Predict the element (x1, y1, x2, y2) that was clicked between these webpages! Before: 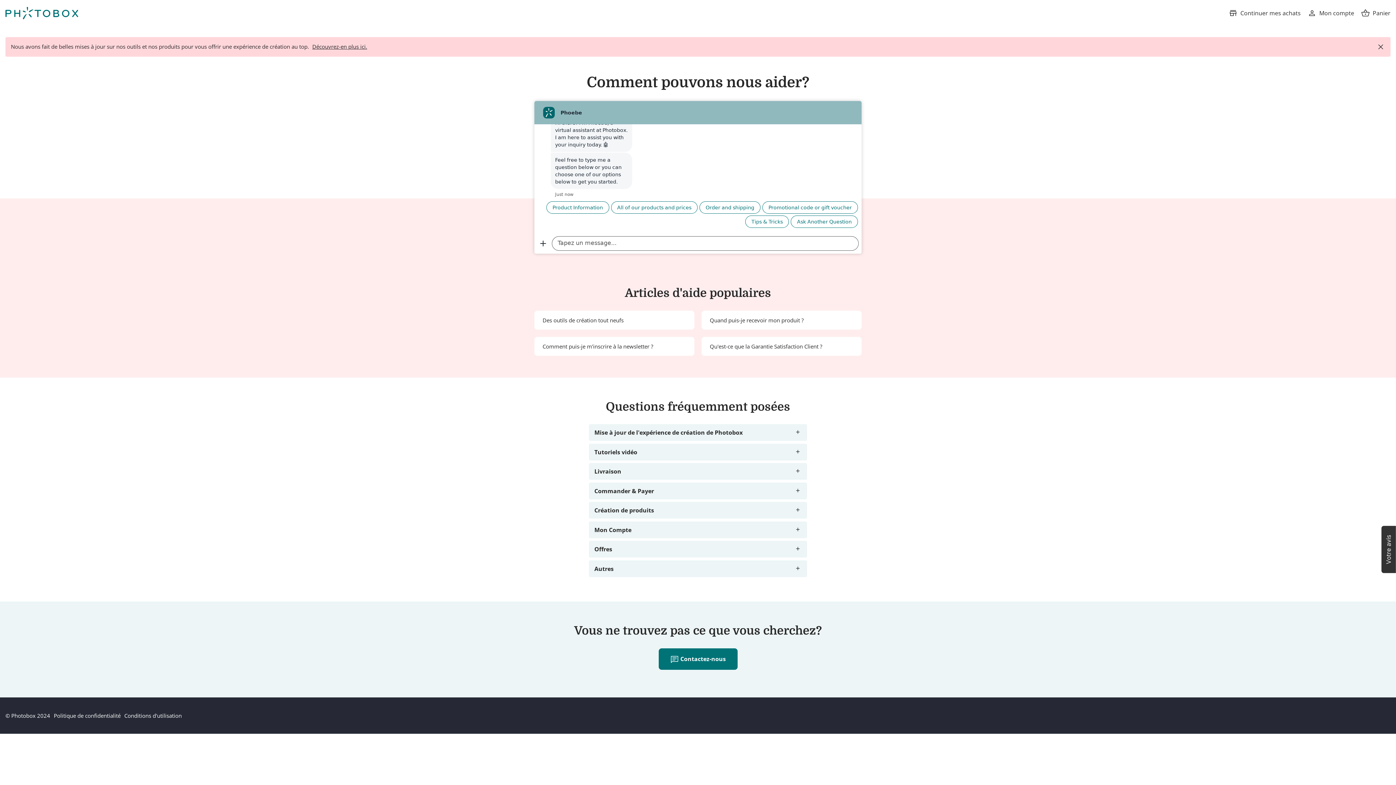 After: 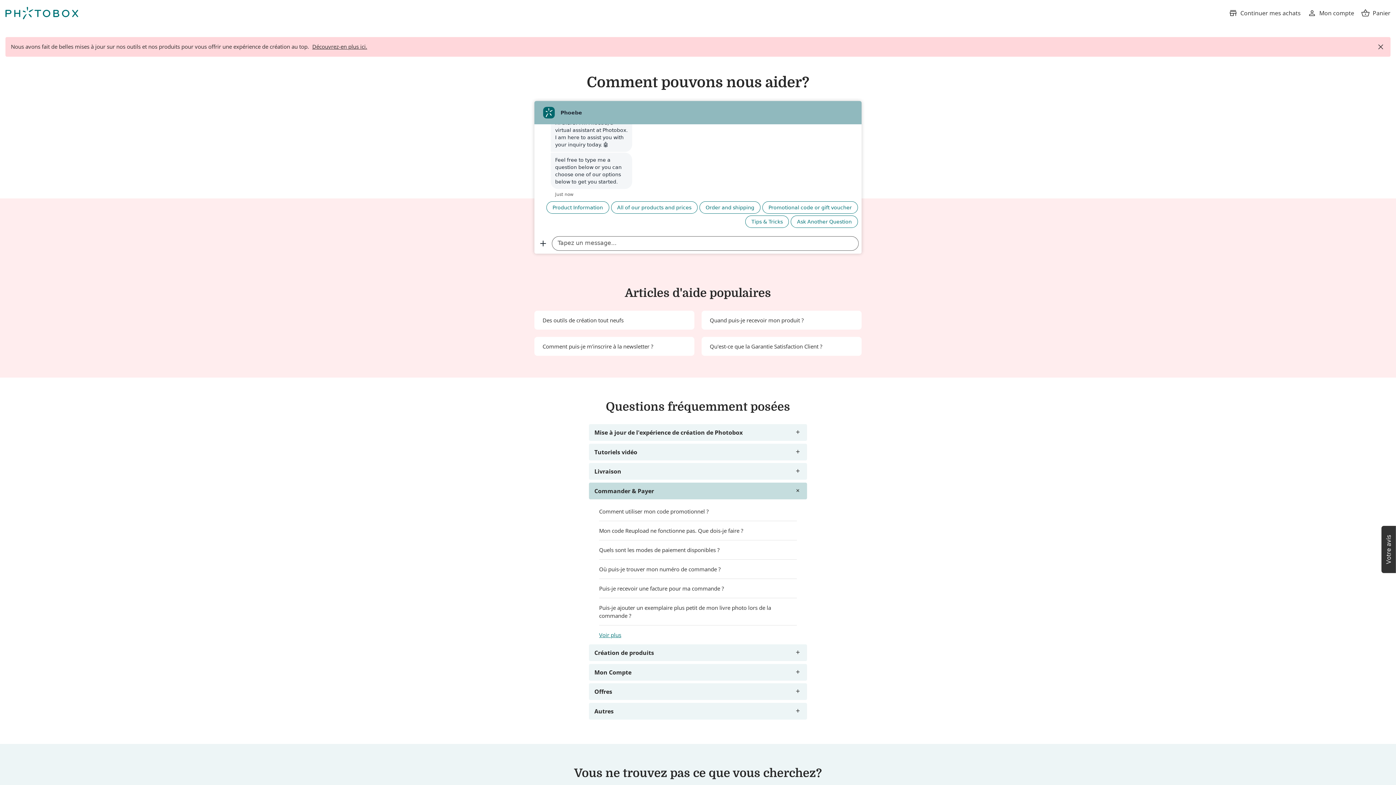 Action: bbox: (594, 488, 801, 494) label: Commander & Payer